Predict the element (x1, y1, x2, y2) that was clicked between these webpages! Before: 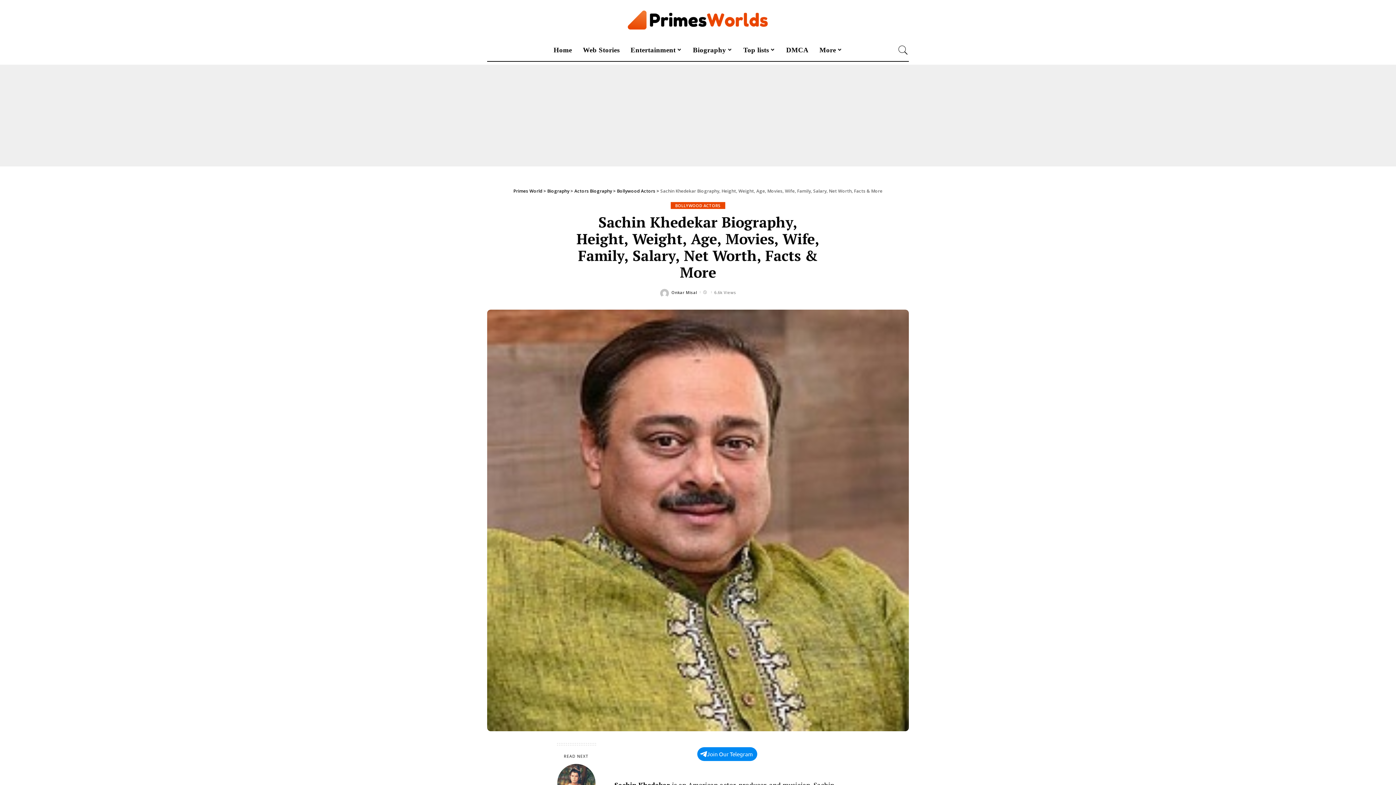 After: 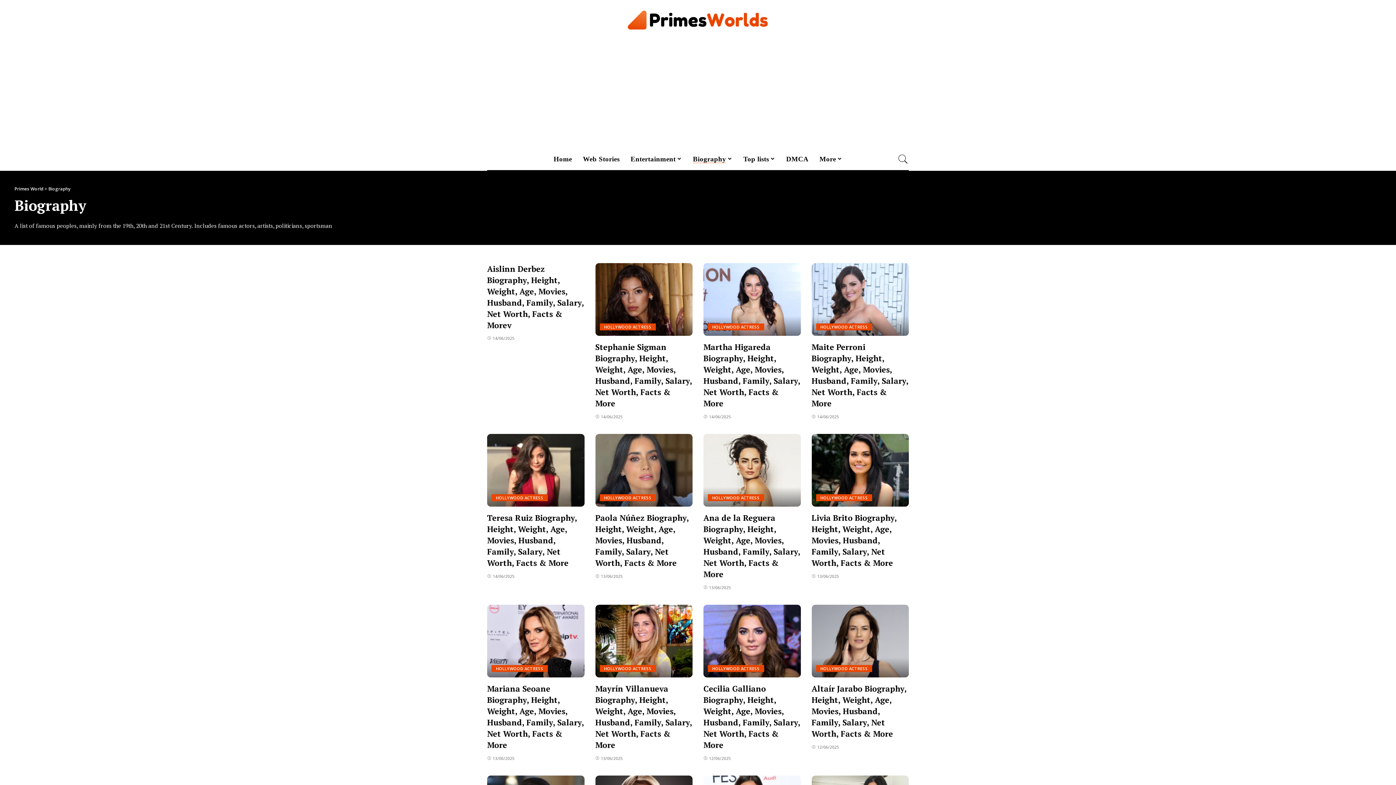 Action: bbox: (687, 39, 738, 60) label: Biography